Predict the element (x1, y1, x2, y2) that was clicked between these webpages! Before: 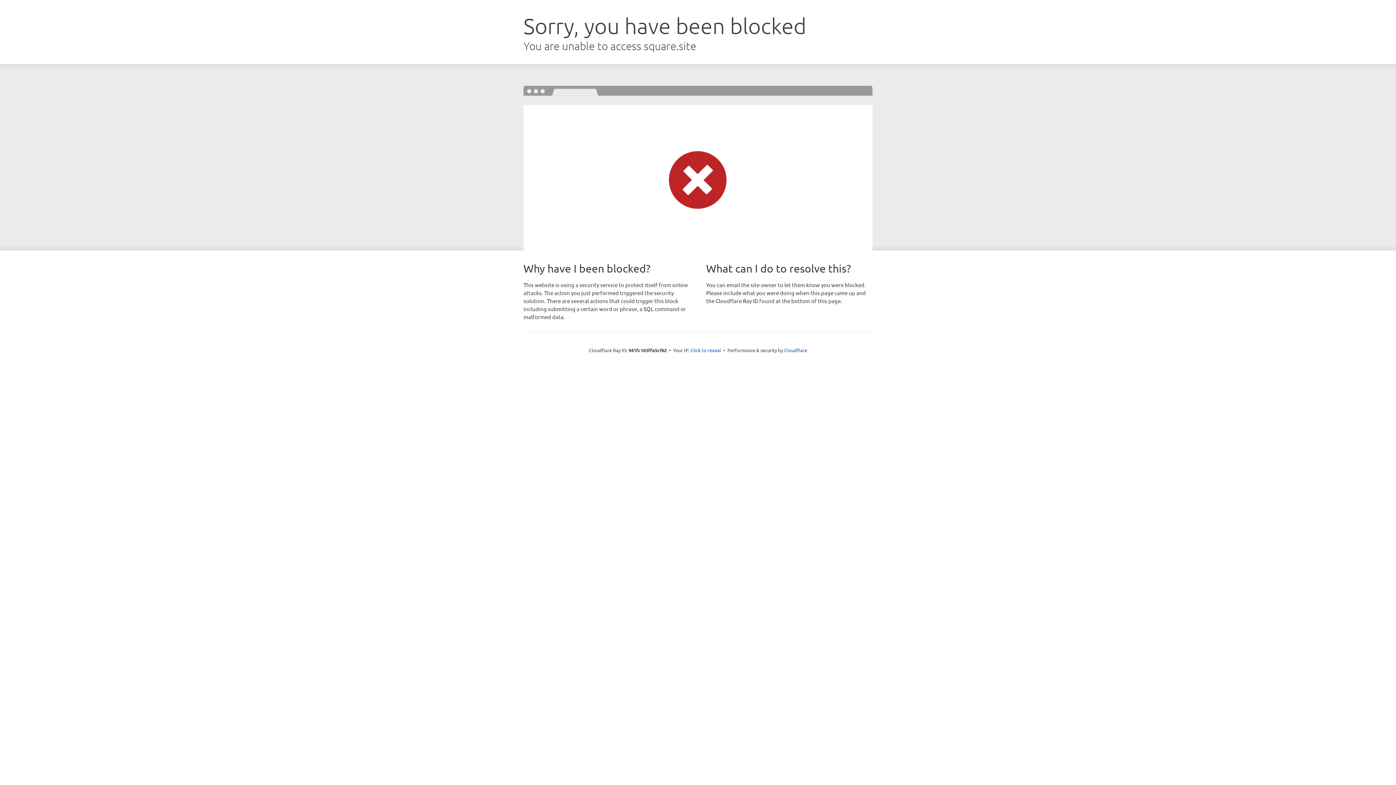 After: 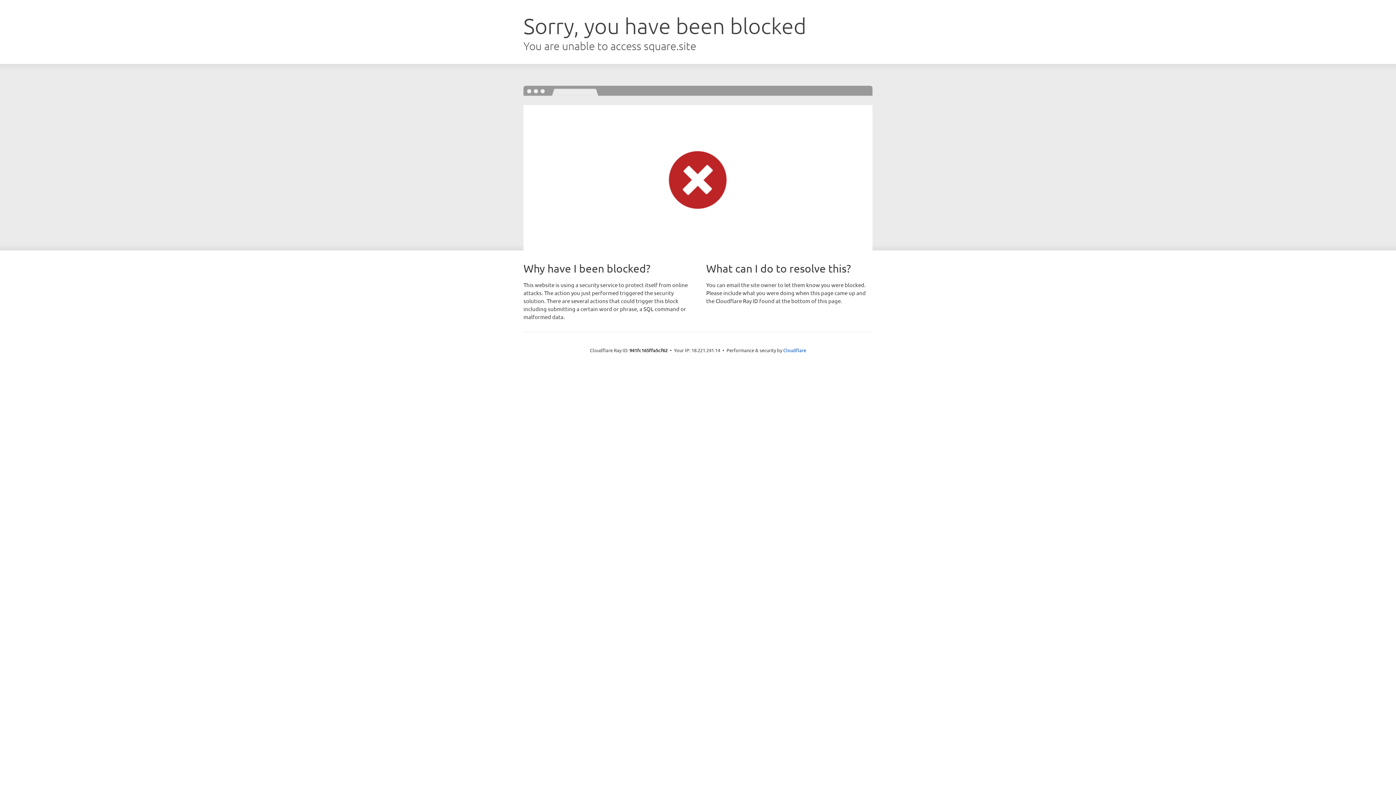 Action: label: Click to reveal bbox: (690, 346, 721, 353)